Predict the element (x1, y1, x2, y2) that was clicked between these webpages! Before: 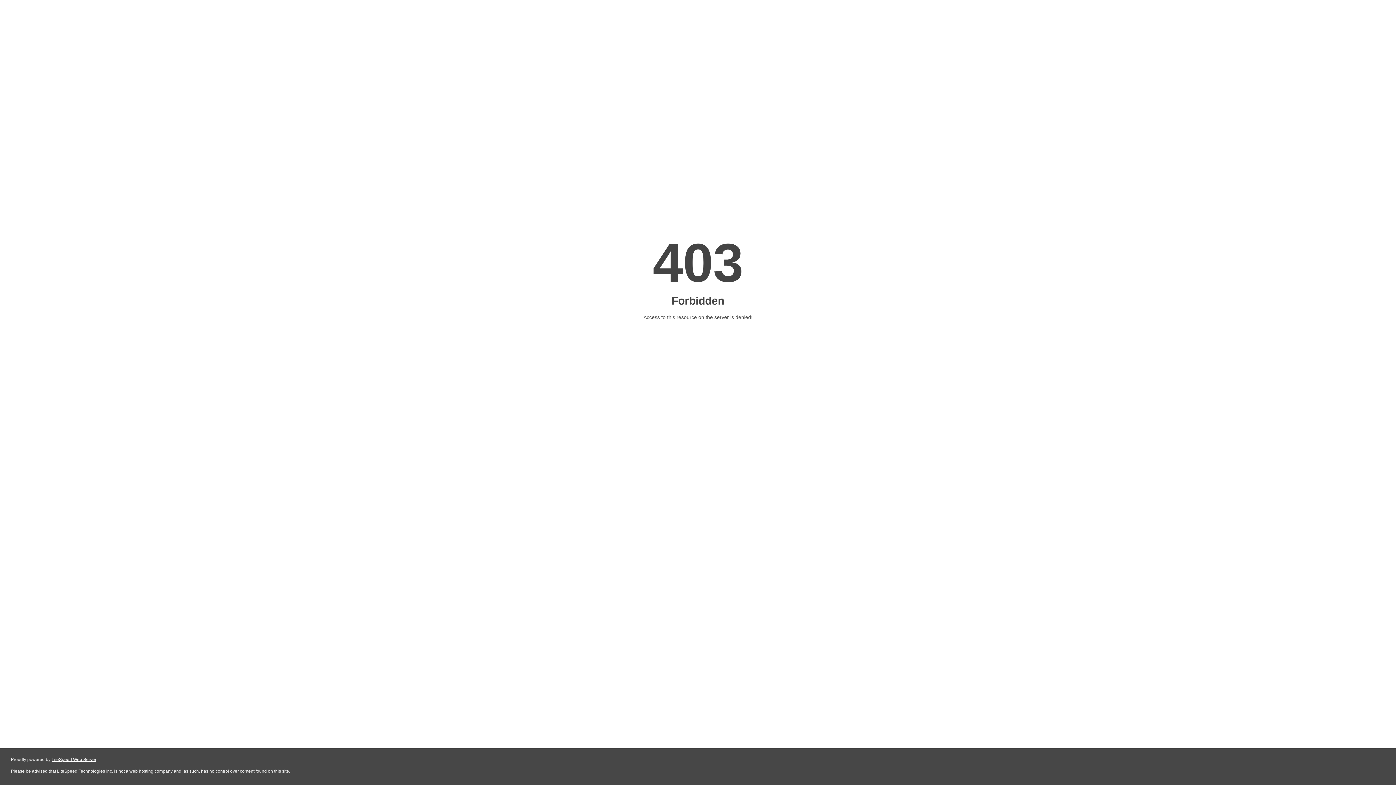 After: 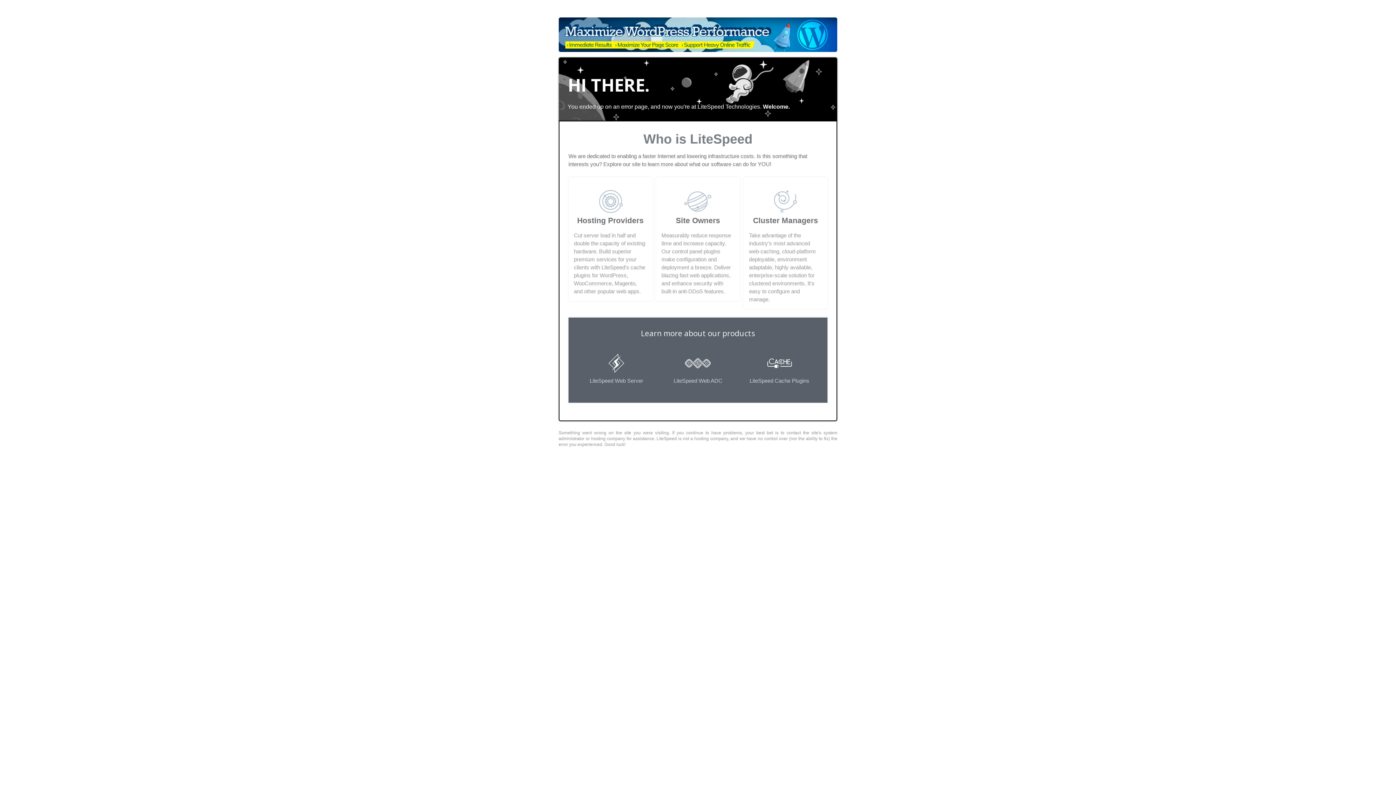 Action: bbox: (51, 757, 96, 762) label: LiteSpeed Web Server